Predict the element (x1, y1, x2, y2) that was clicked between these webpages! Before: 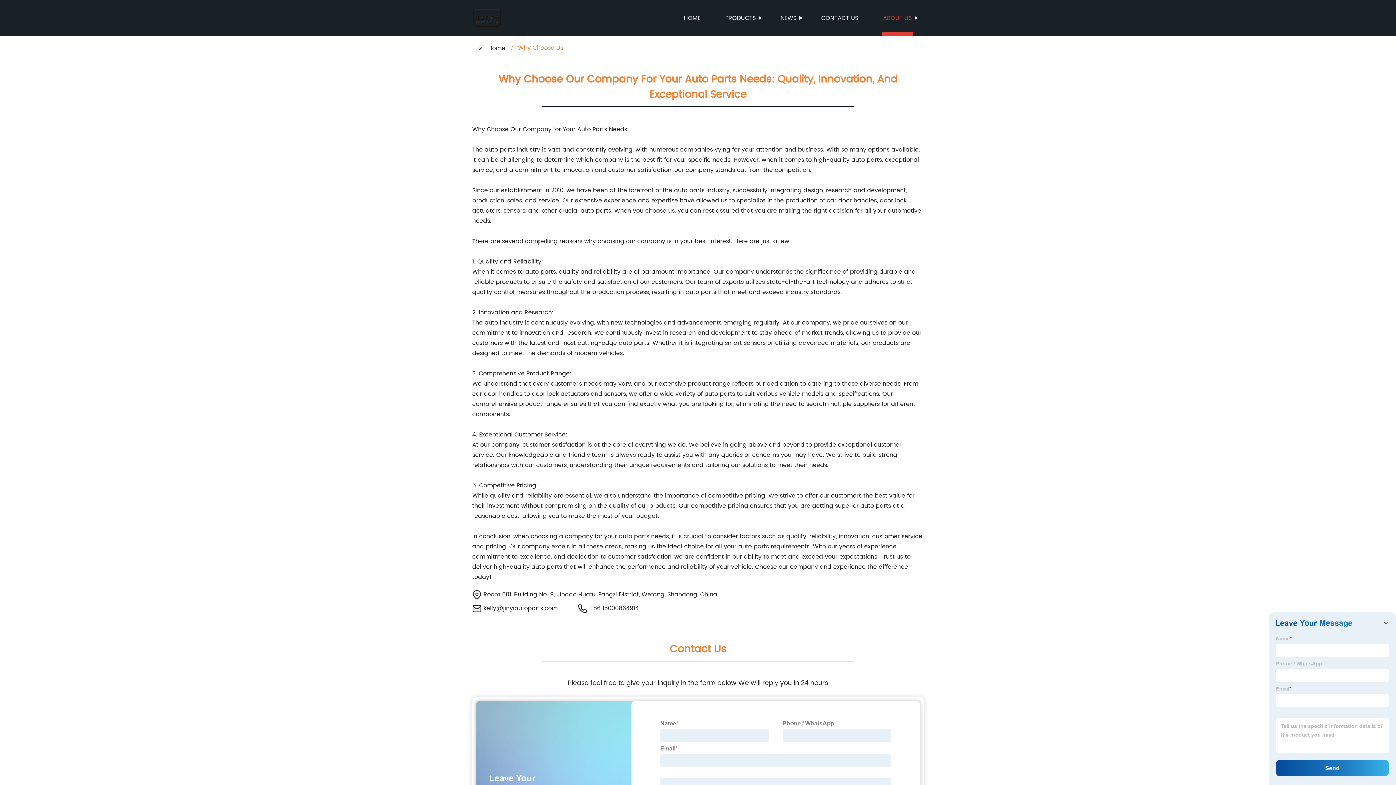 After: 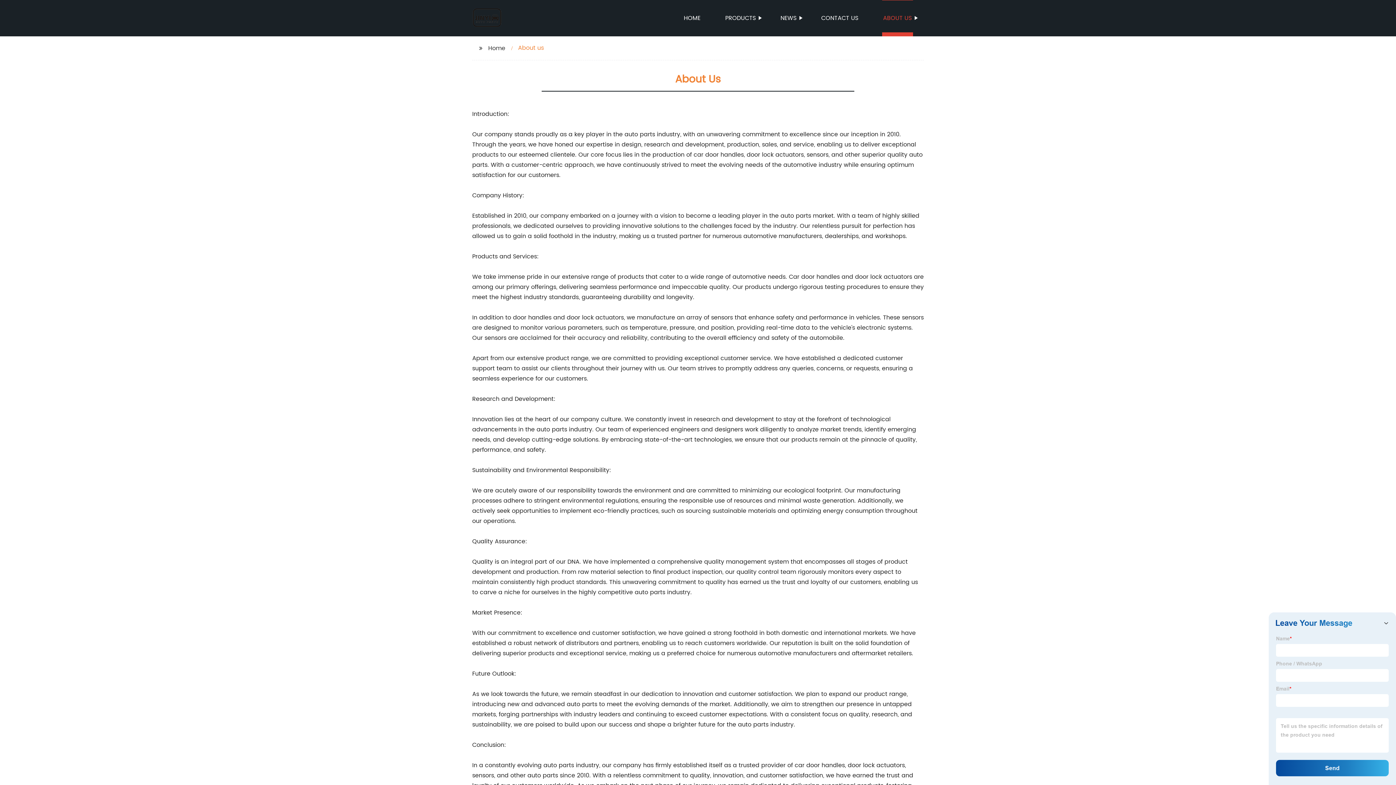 Action: label: ABOUT US bbox: (882, 0, 913, 36)